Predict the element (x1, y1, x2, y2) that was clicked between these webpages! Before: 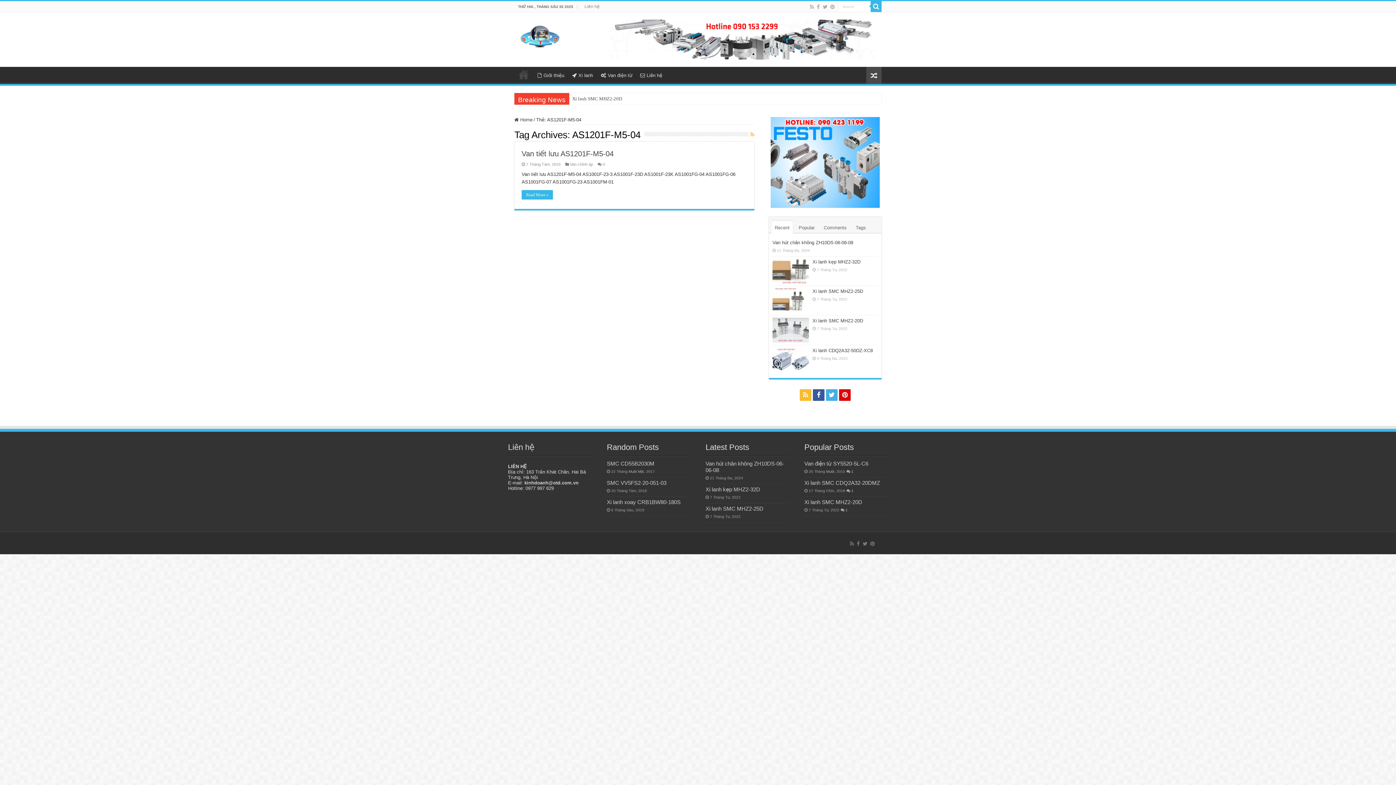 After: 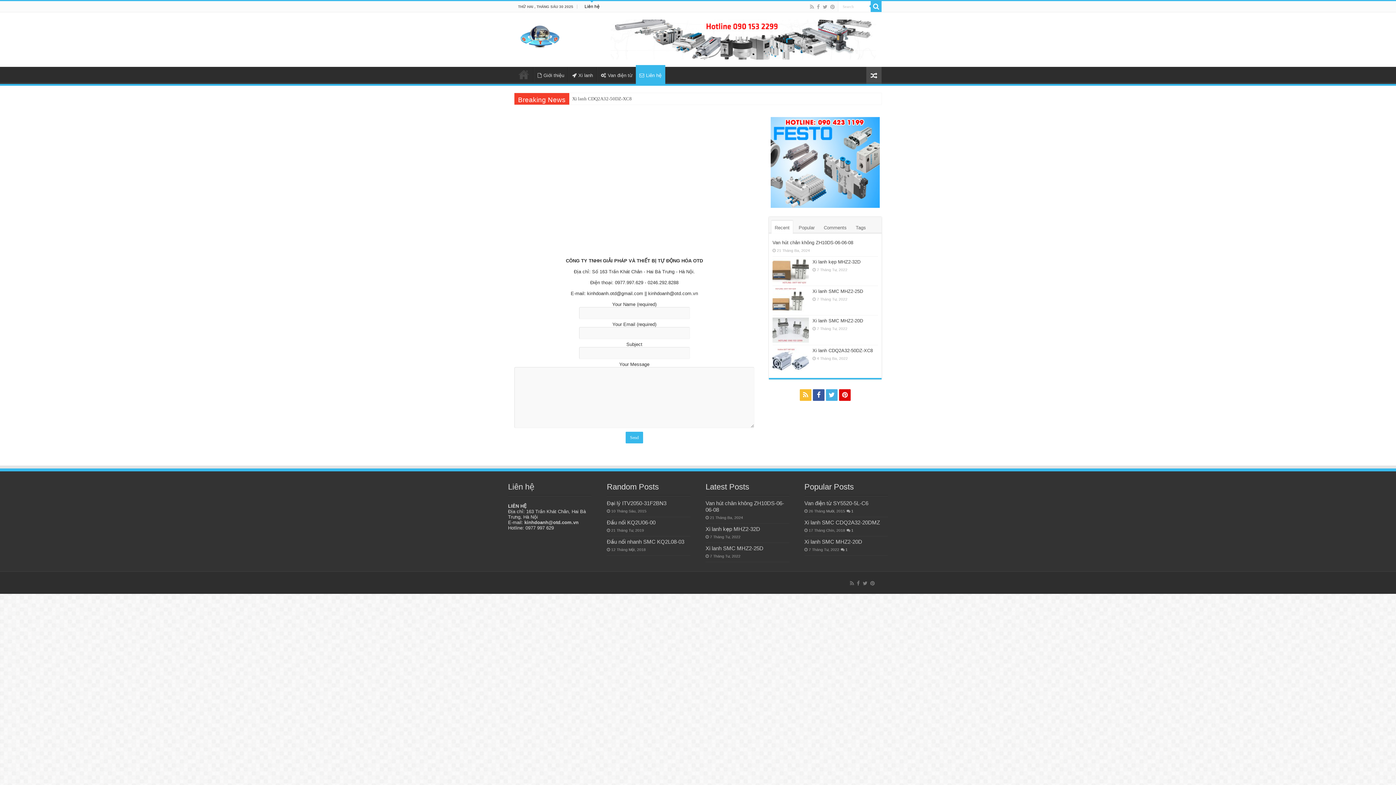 Action: bbox: (636, 66, 666, 82) label: Liên hệ